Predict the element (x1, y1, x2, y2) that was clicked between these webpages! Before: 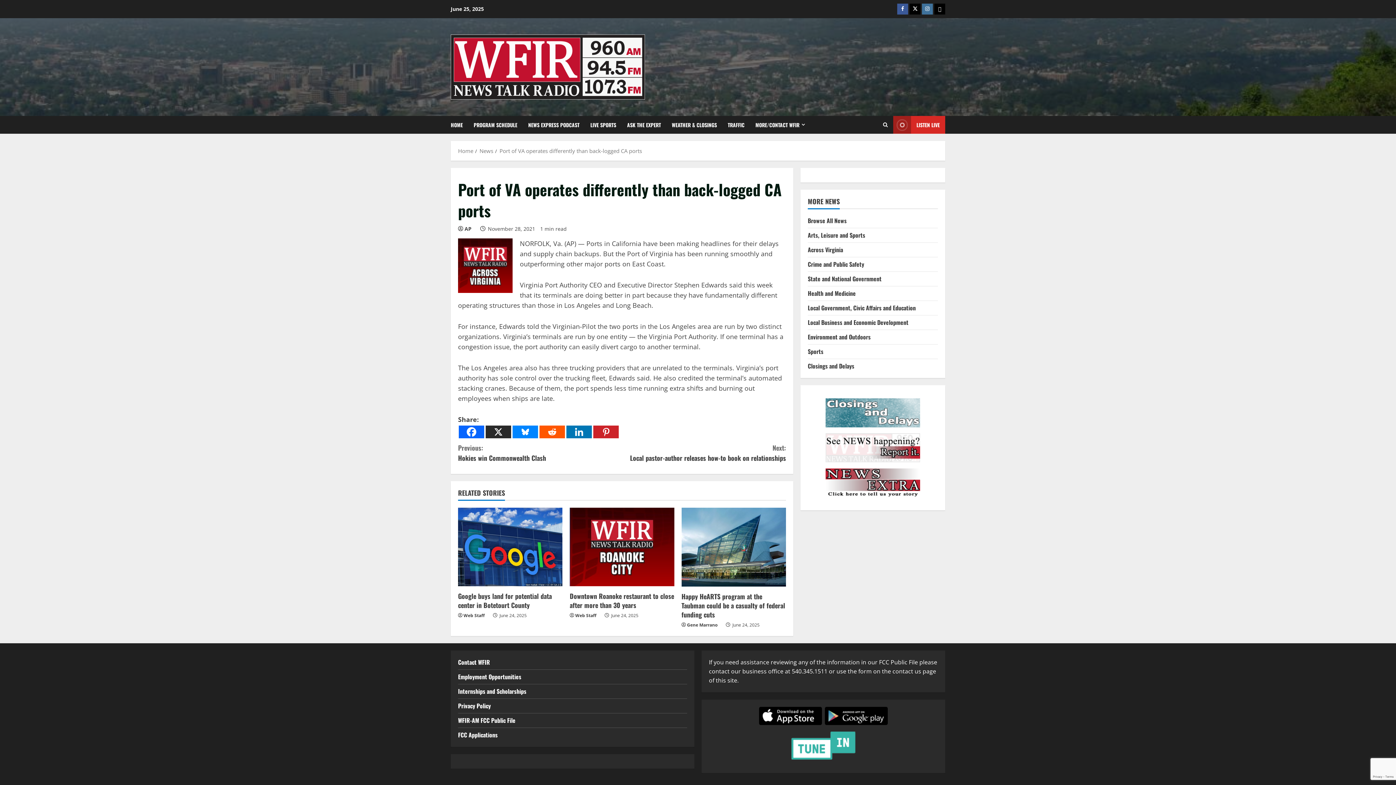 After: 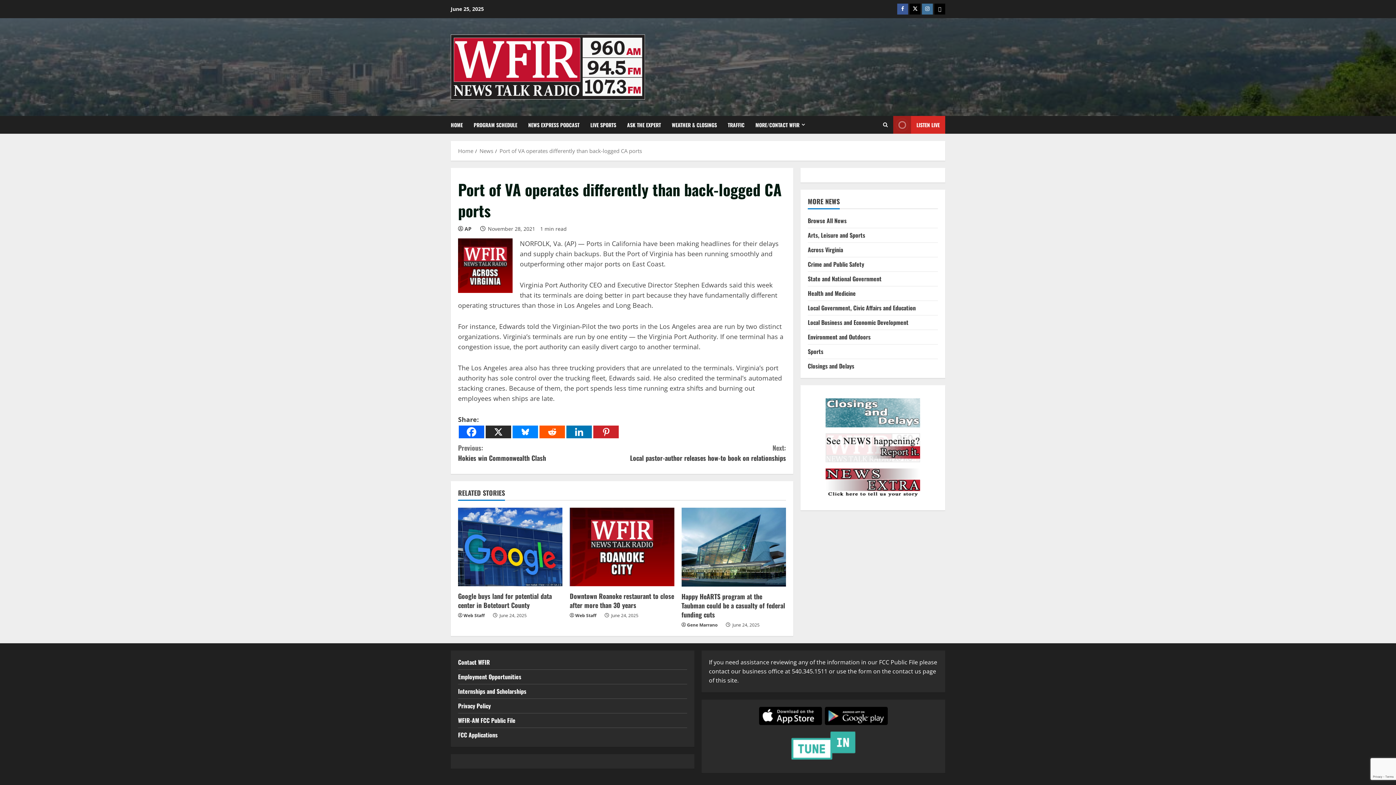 Action: bbox: (709, 731, 938, 760)